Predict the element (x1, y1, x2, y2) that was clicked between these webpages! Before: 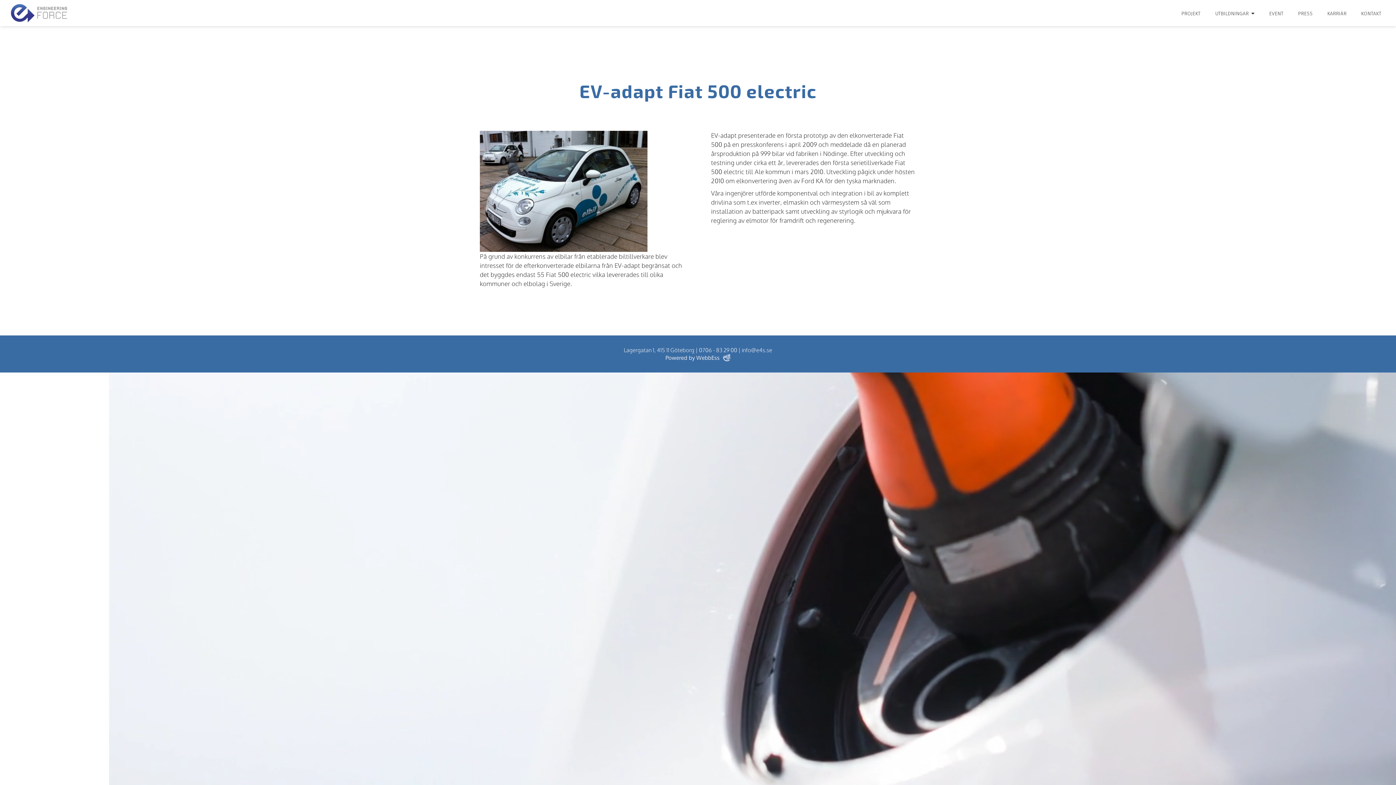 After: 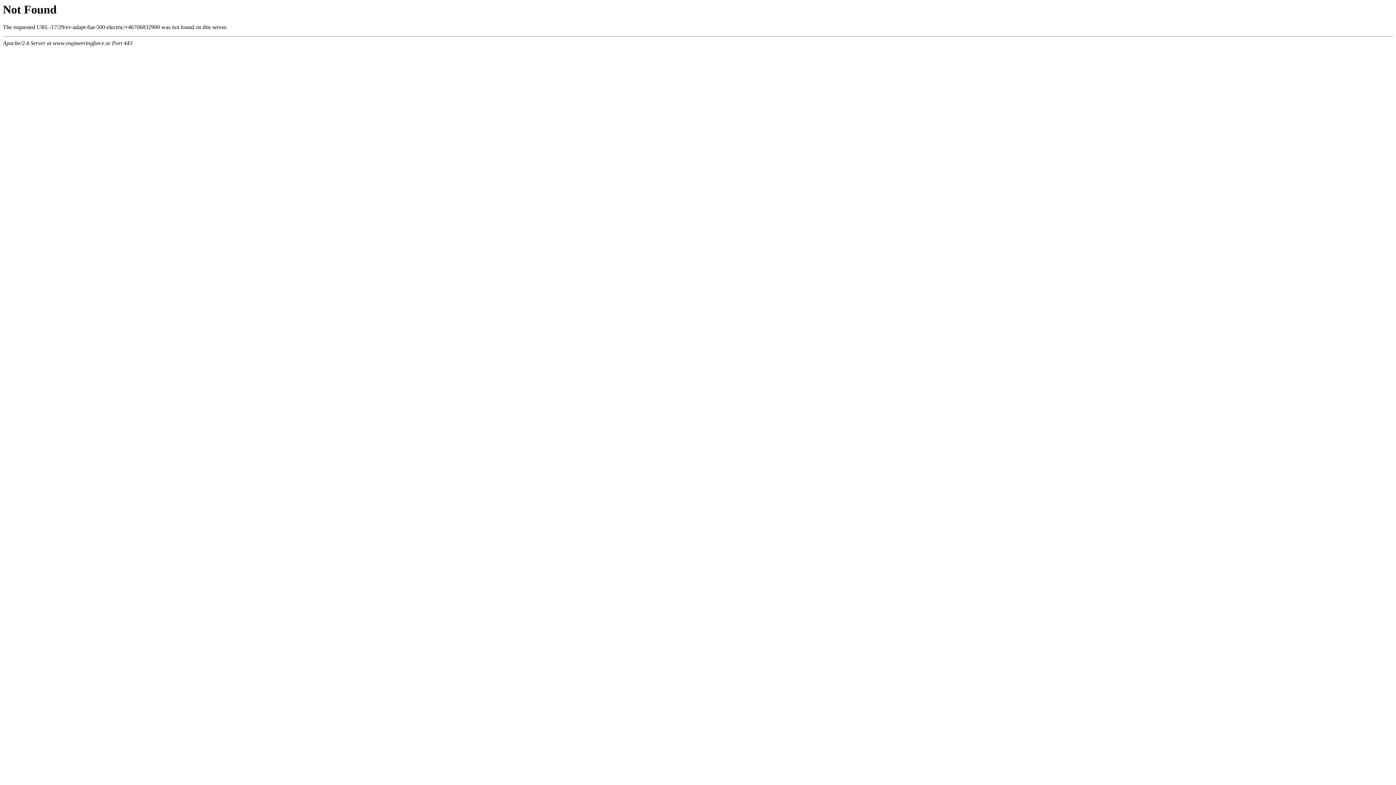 Action: label: 0706 - 83 29 00 bbox: (699, 346, 737, 353)